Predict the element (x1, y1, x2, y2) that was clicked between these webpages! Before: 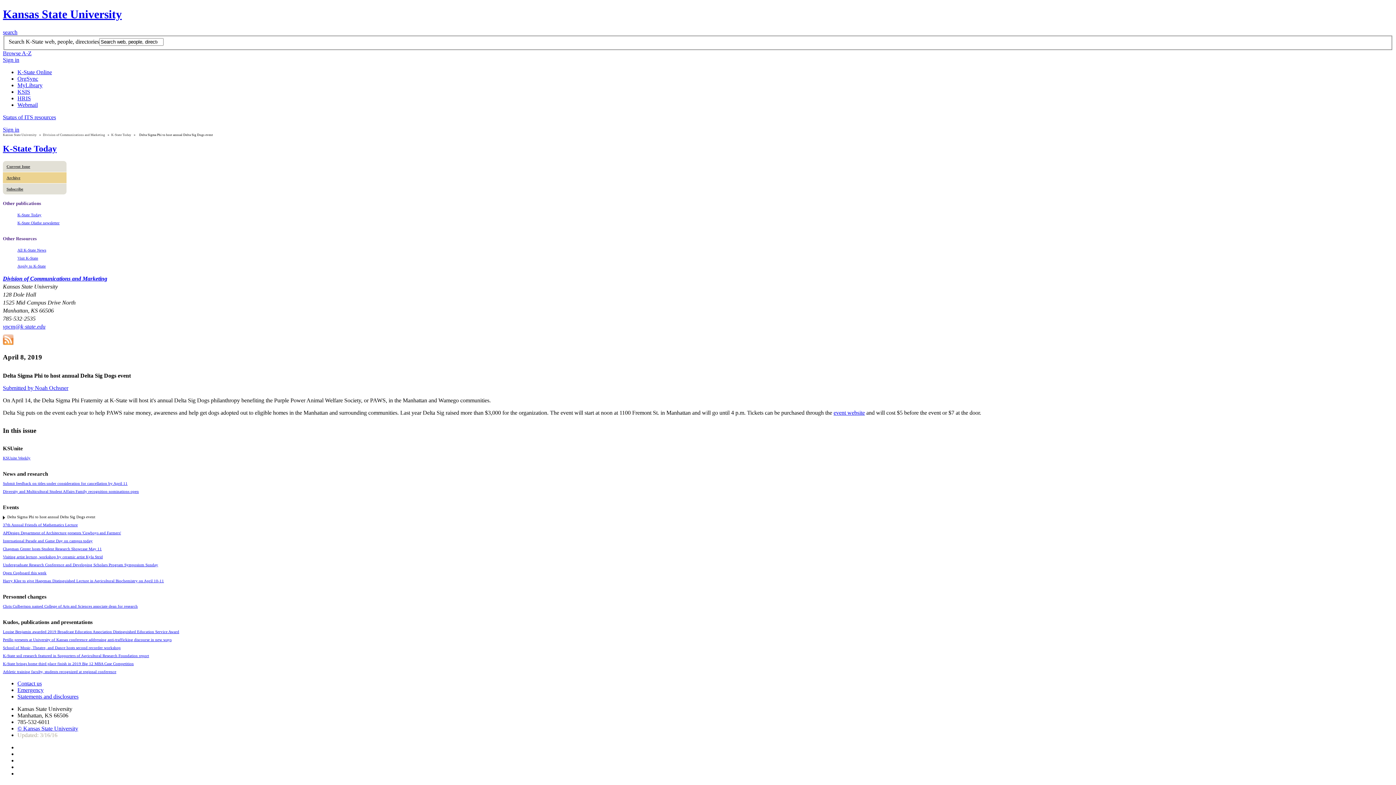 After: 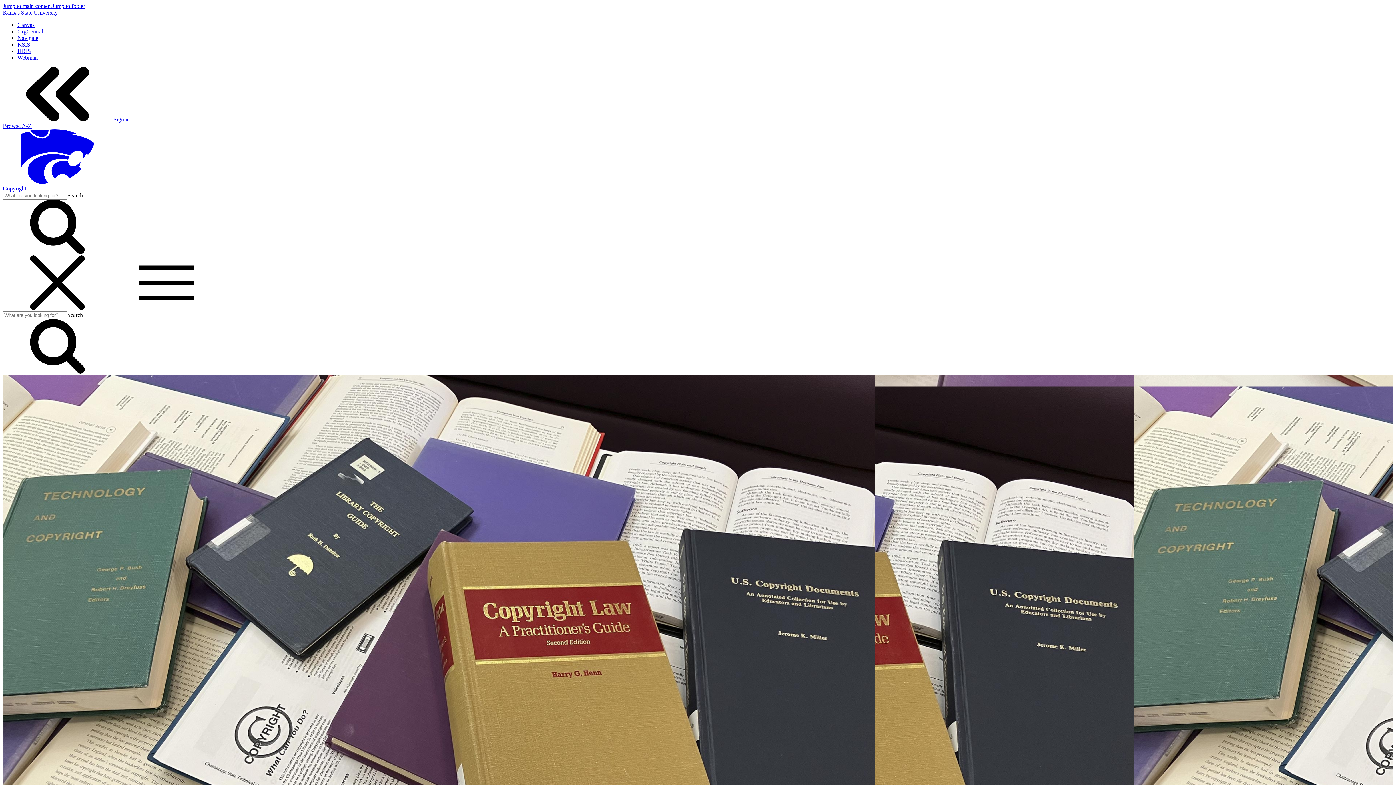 Action: label: © Kansas State University bbox: (17, 725, 78, 731)